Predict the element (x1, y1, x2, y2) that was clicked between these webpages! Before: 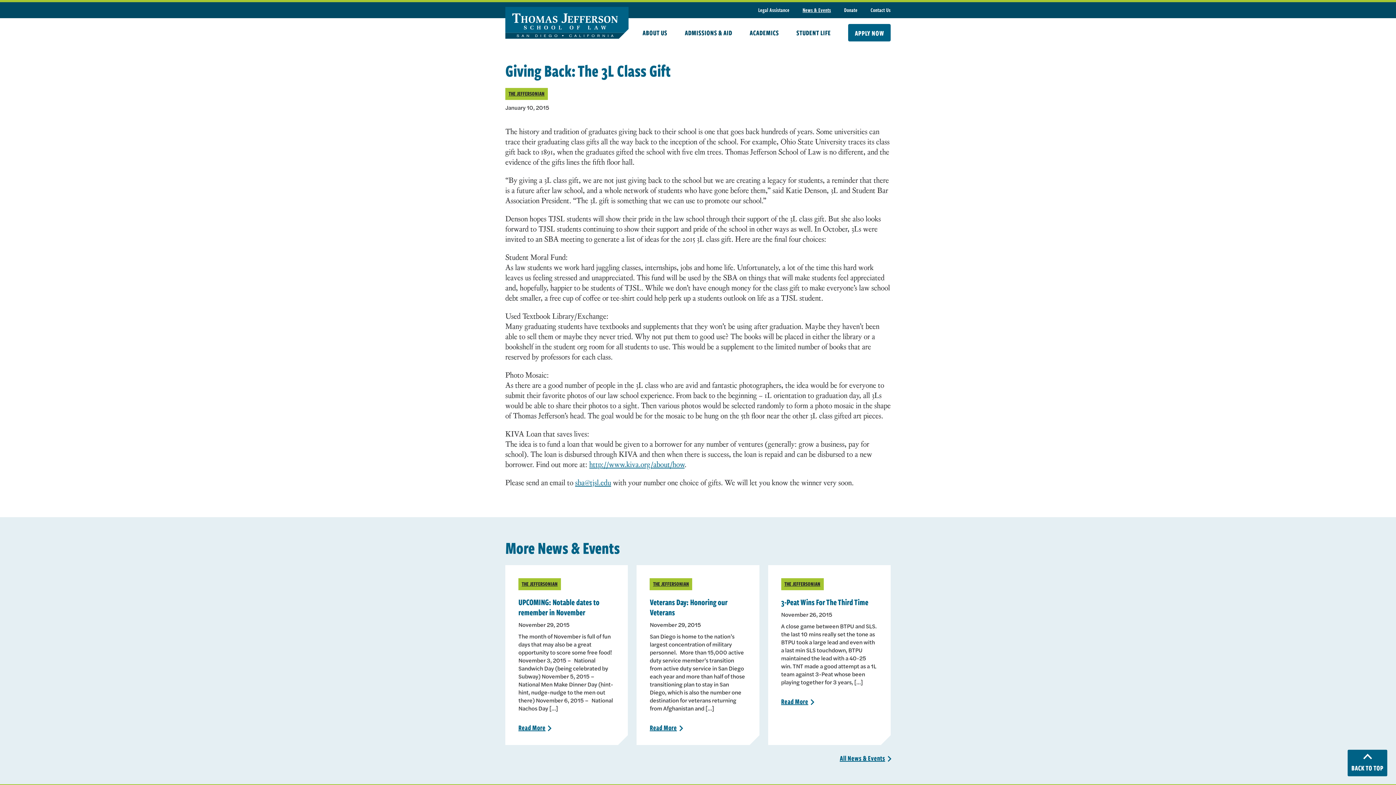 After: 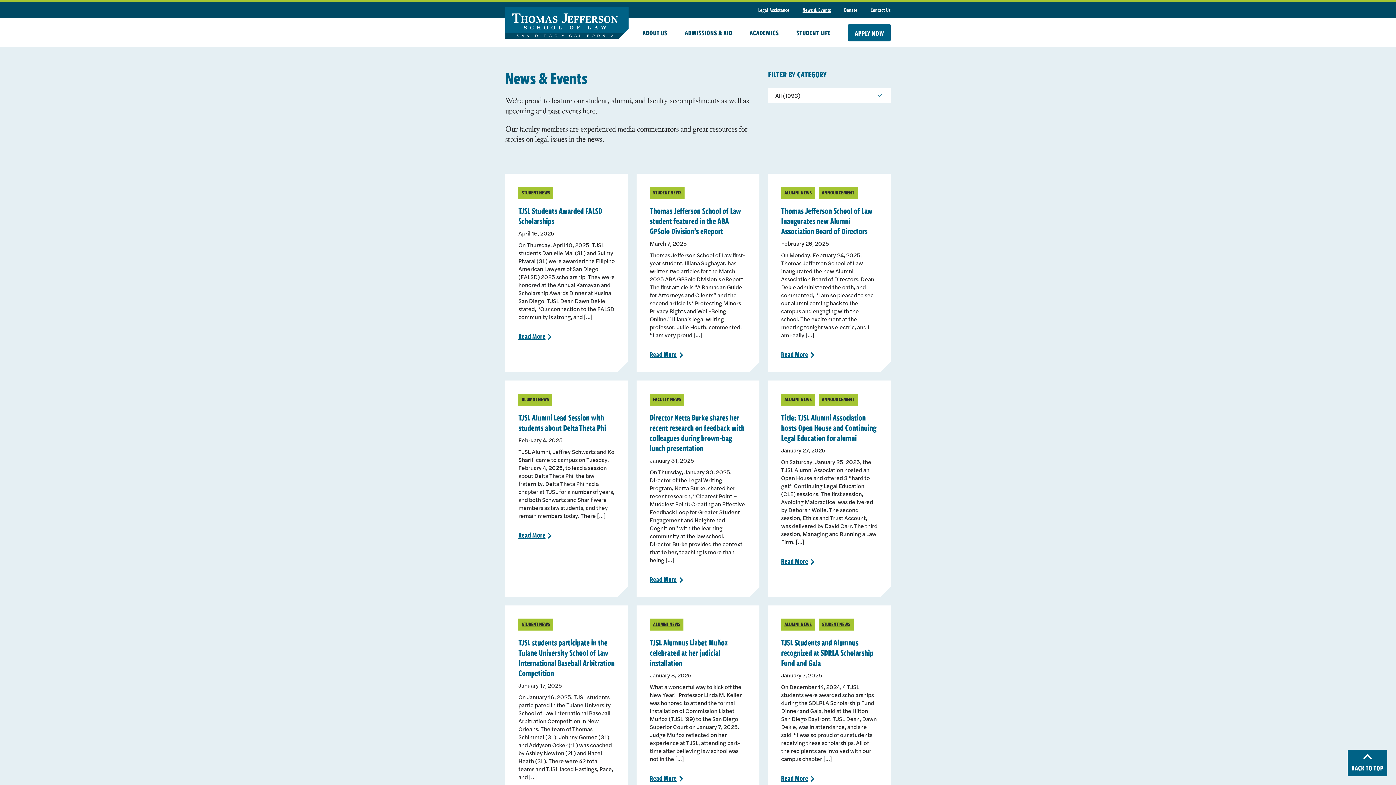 Action: label: News & Events bbox: (802, 2, 831, 18)